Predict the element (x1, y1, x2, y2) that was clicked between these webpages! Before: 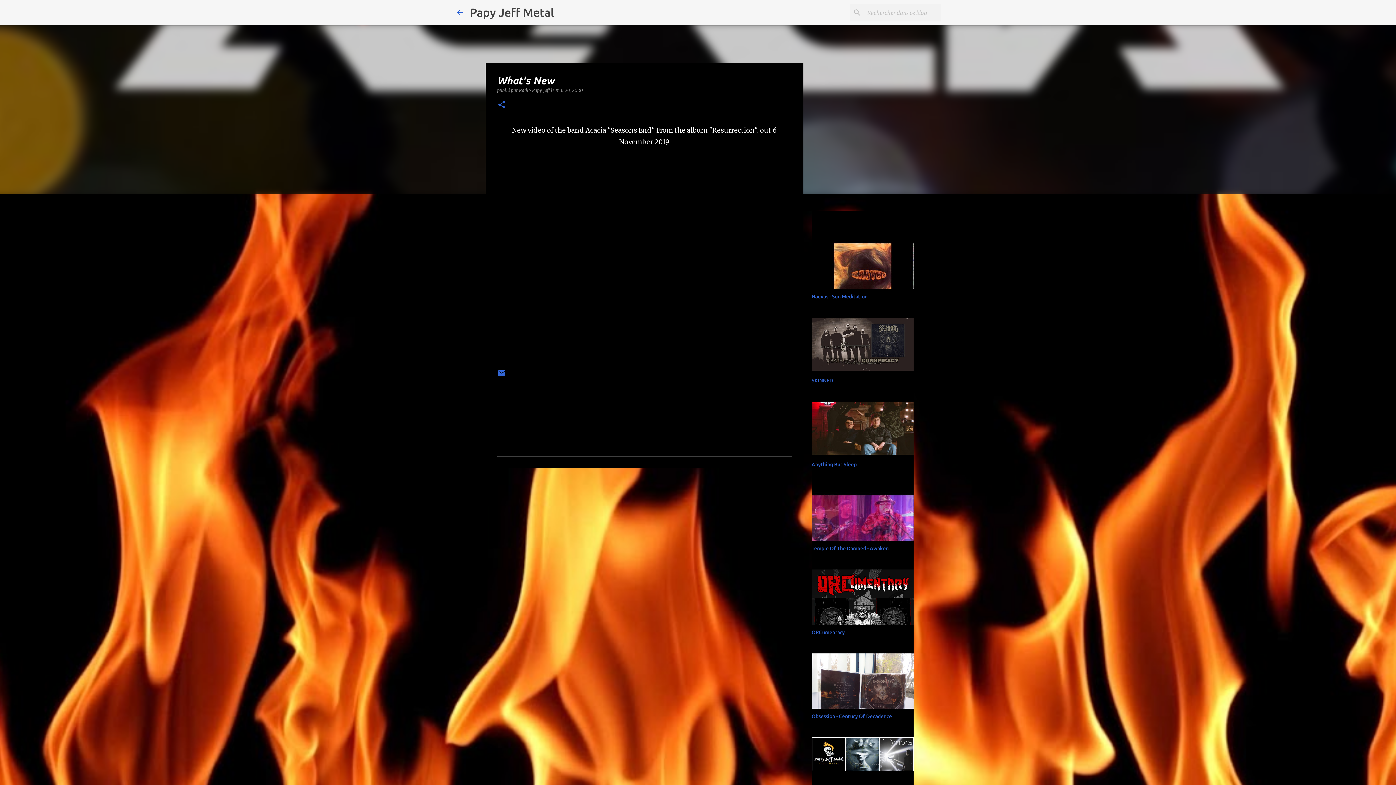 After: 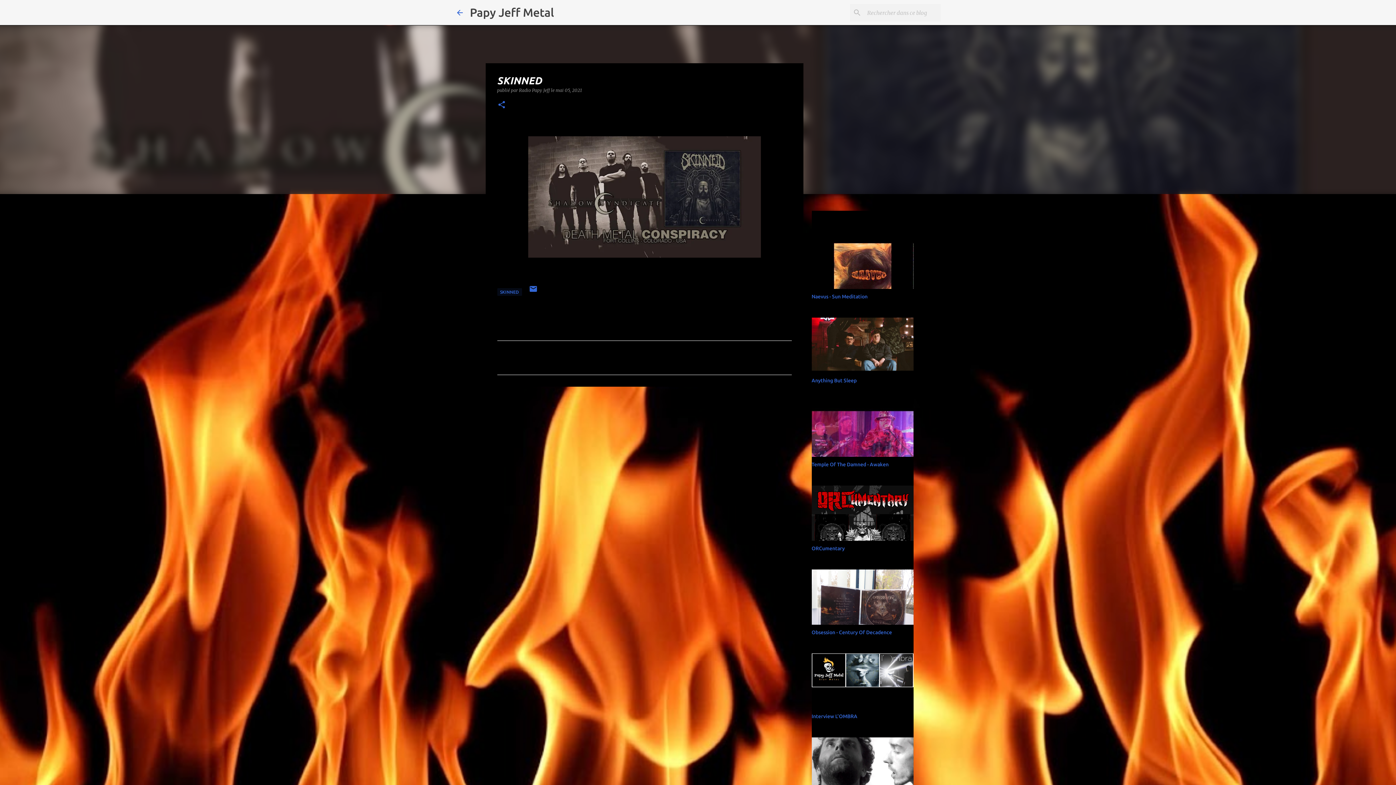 Action: label: SKINNED bbox: (811, 377, 833, 383)